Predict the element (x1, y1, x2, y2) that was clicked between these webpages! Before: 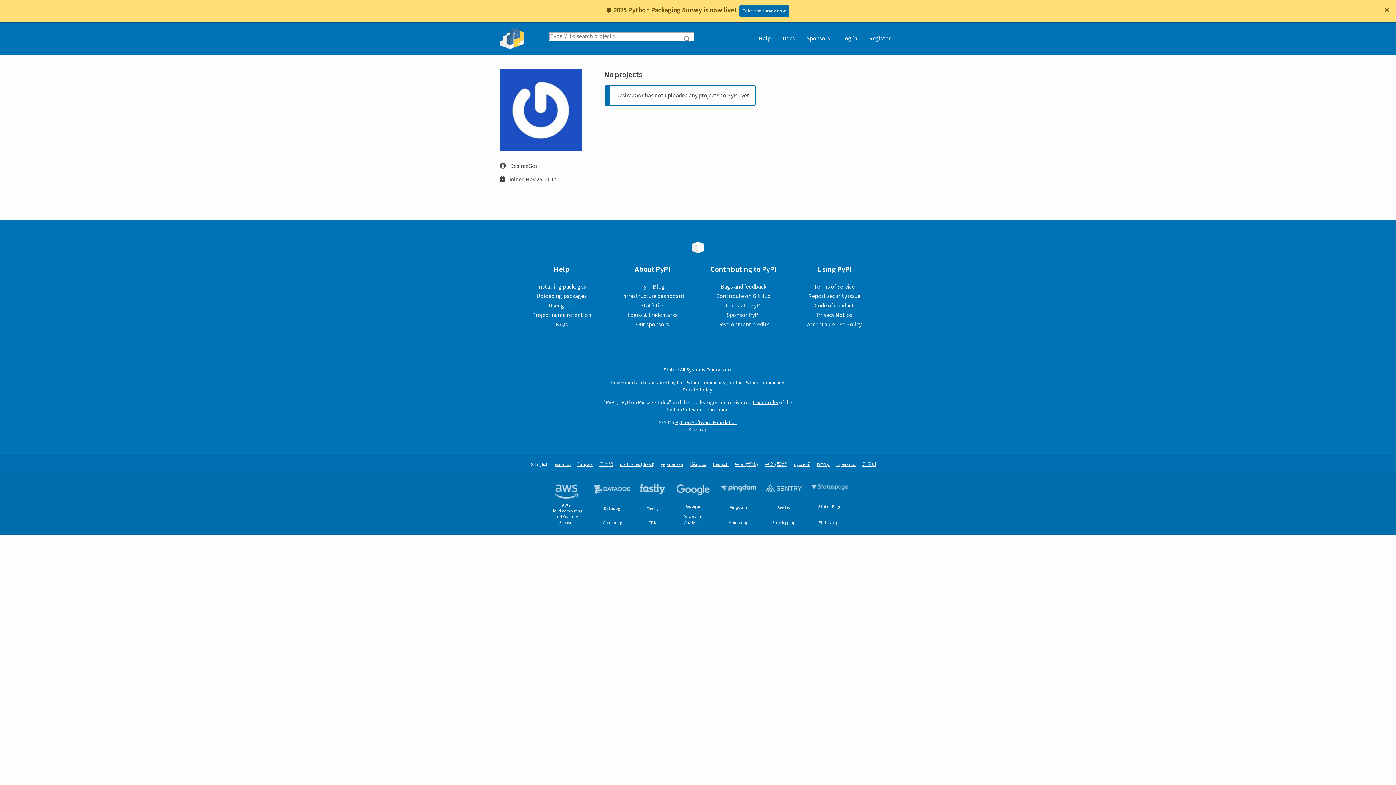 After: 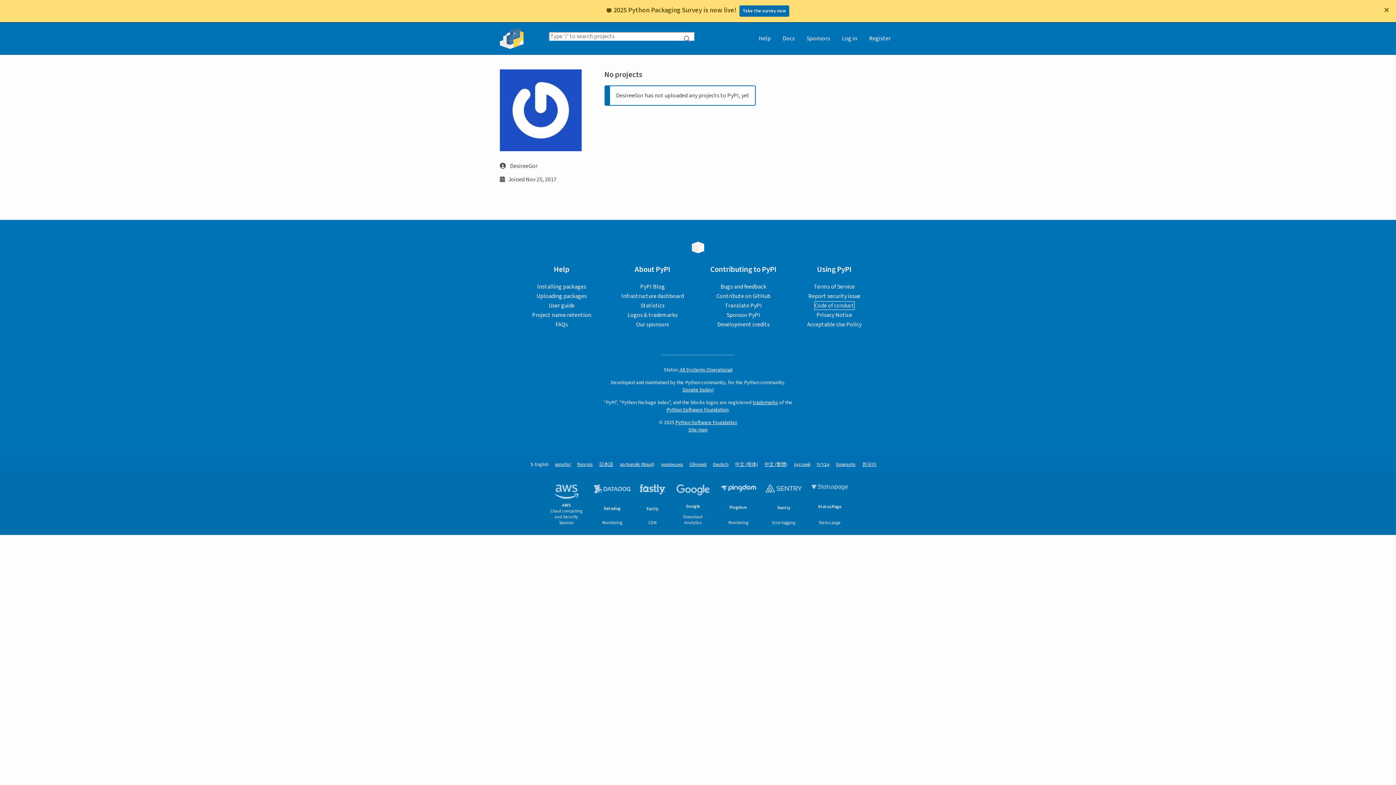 Action: label: Code of conduct bbox: (814, 301, 854, 309)